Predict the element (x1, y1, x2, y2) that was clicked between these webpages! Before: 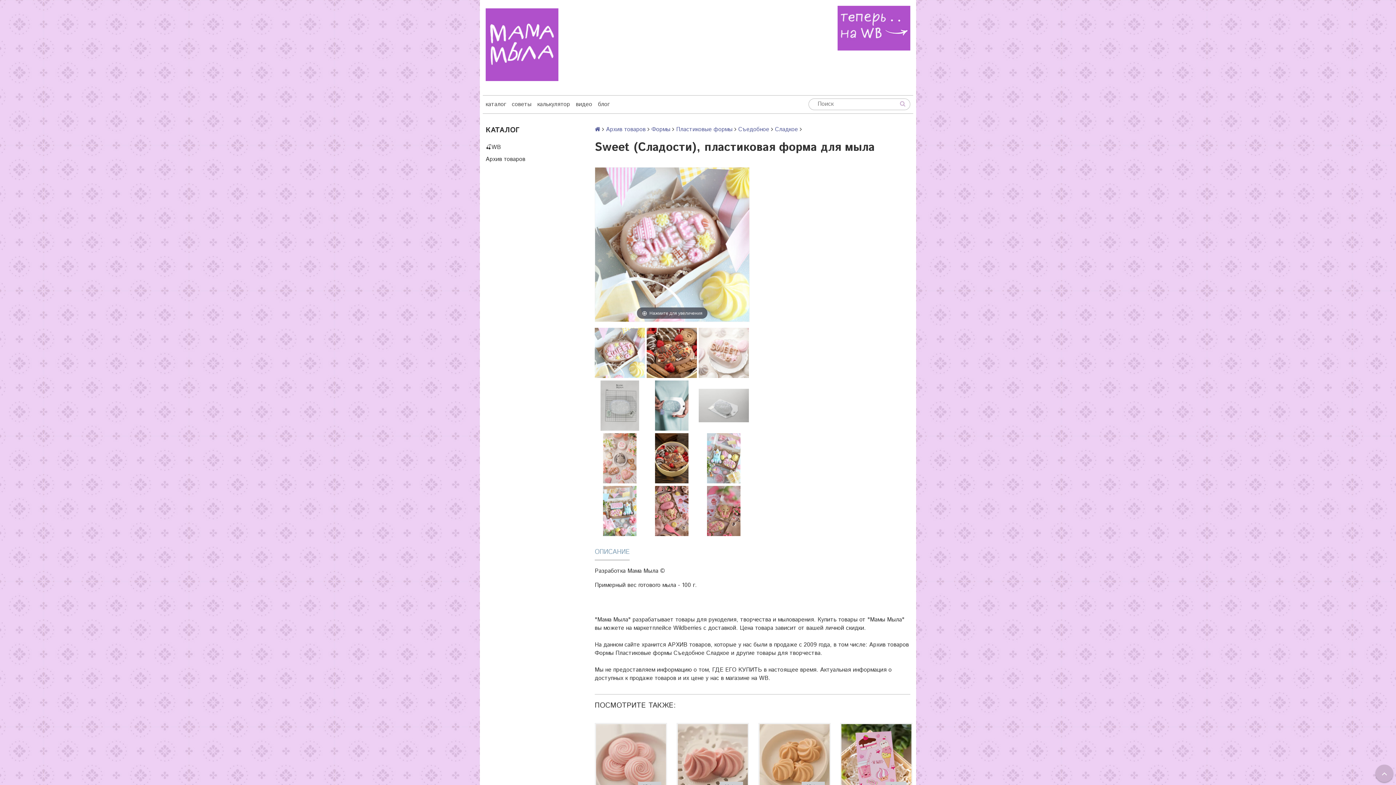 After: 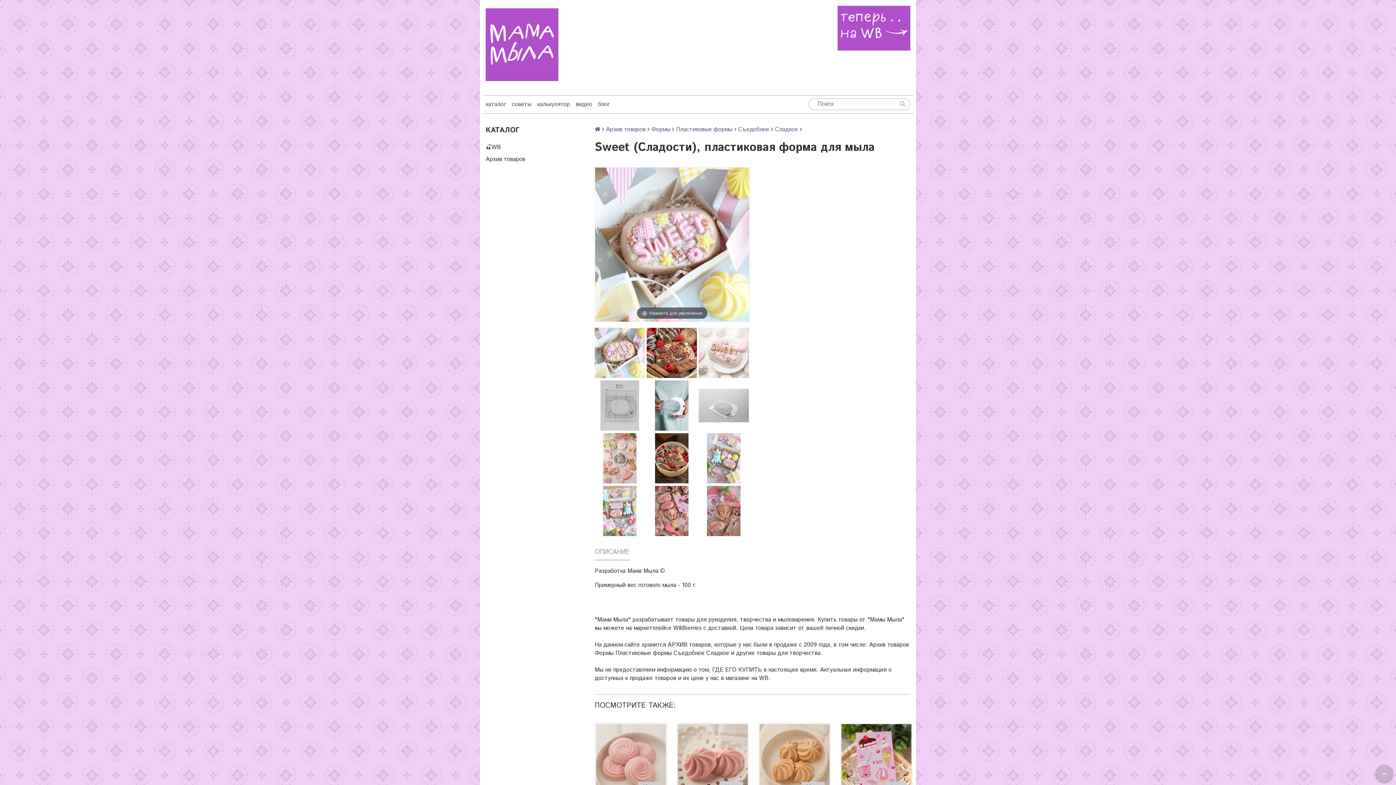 Action: bbox: (594, 328, 645, 378)